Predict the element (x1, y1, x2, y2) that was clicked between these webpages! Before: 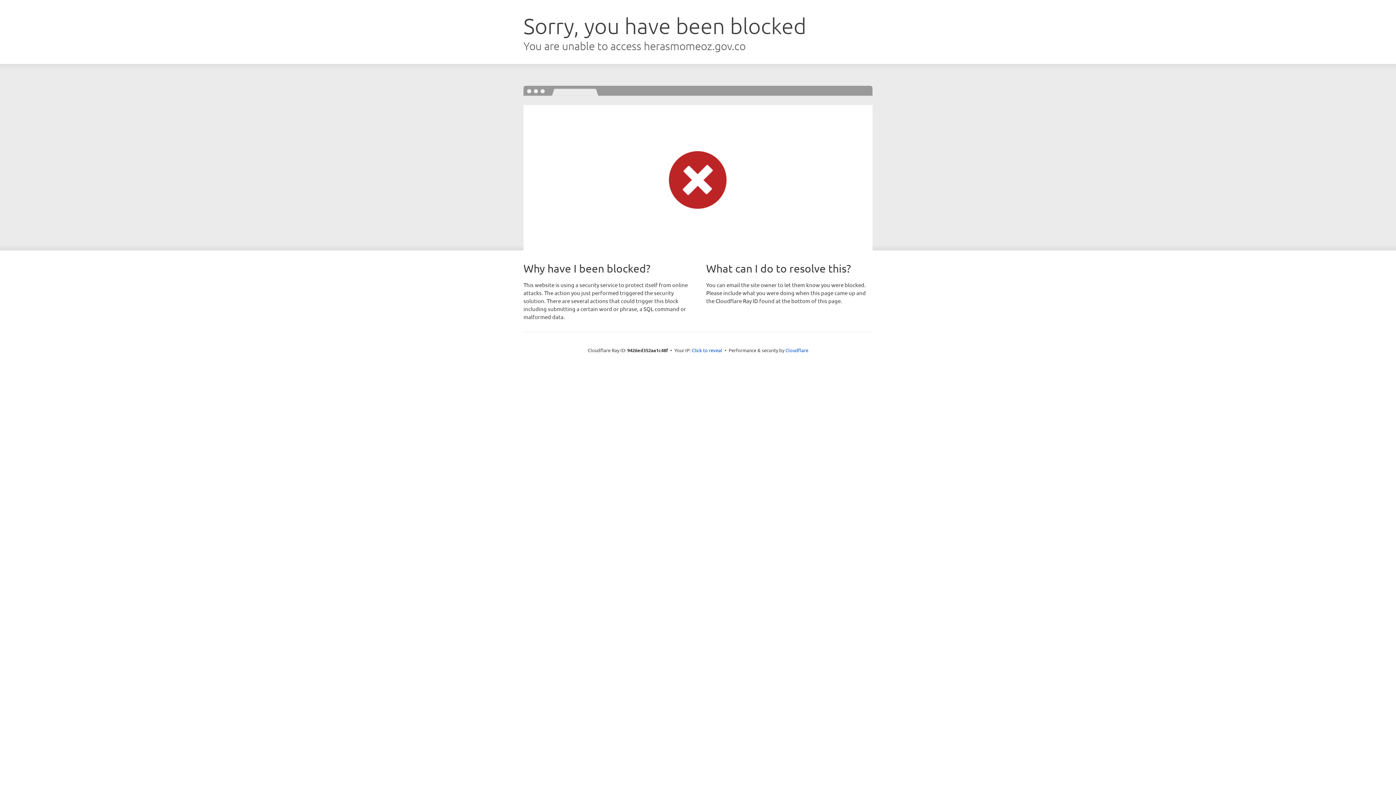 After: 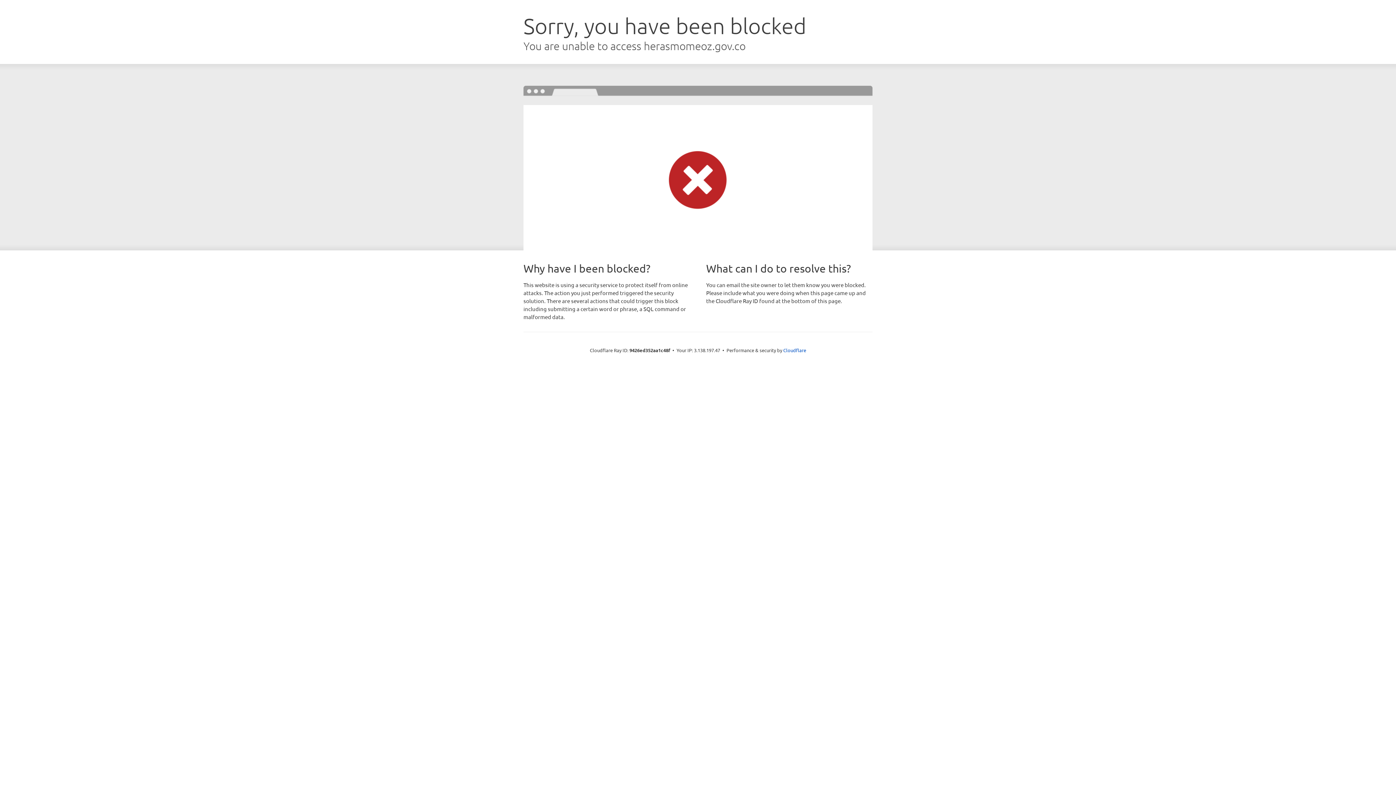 Action: bbox: (692, 346, 722, 353) label: Click to reveal